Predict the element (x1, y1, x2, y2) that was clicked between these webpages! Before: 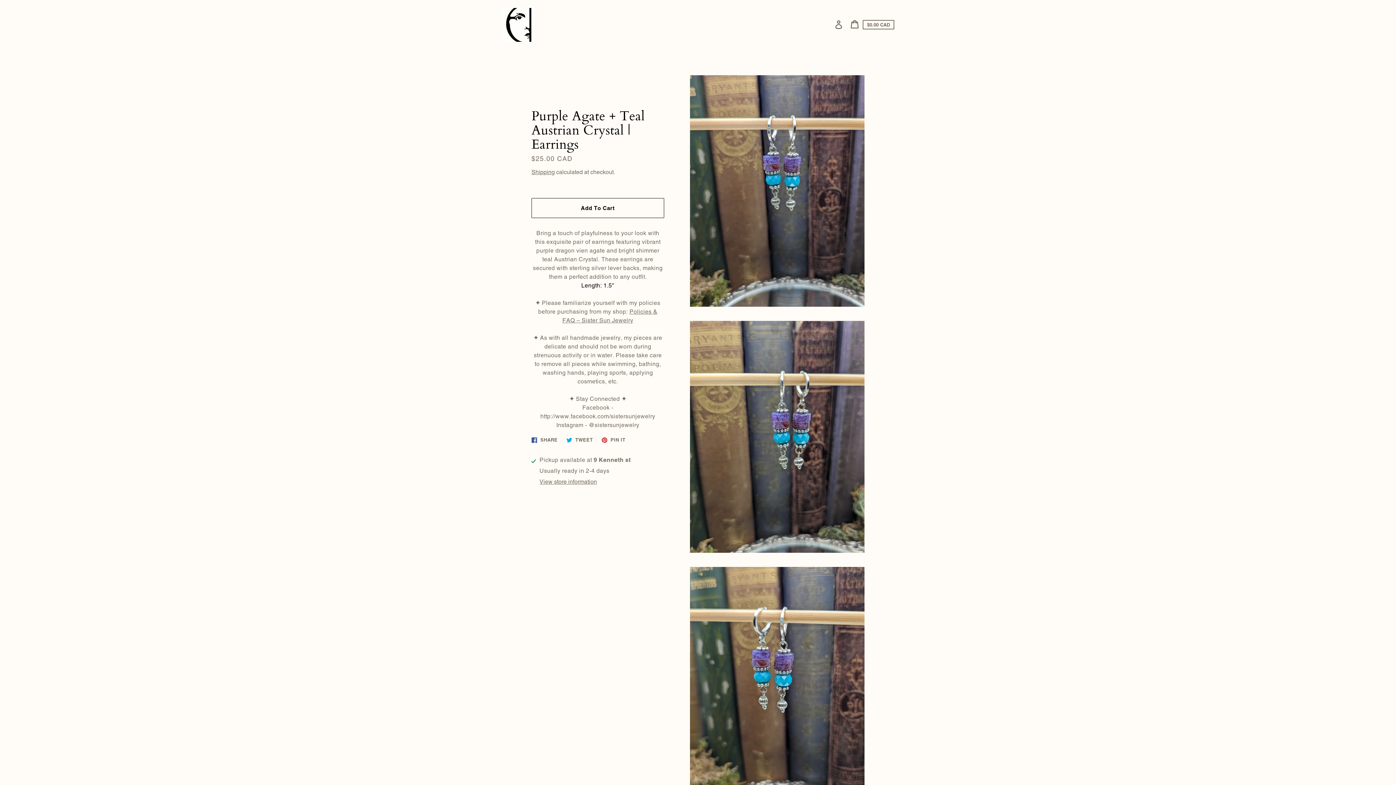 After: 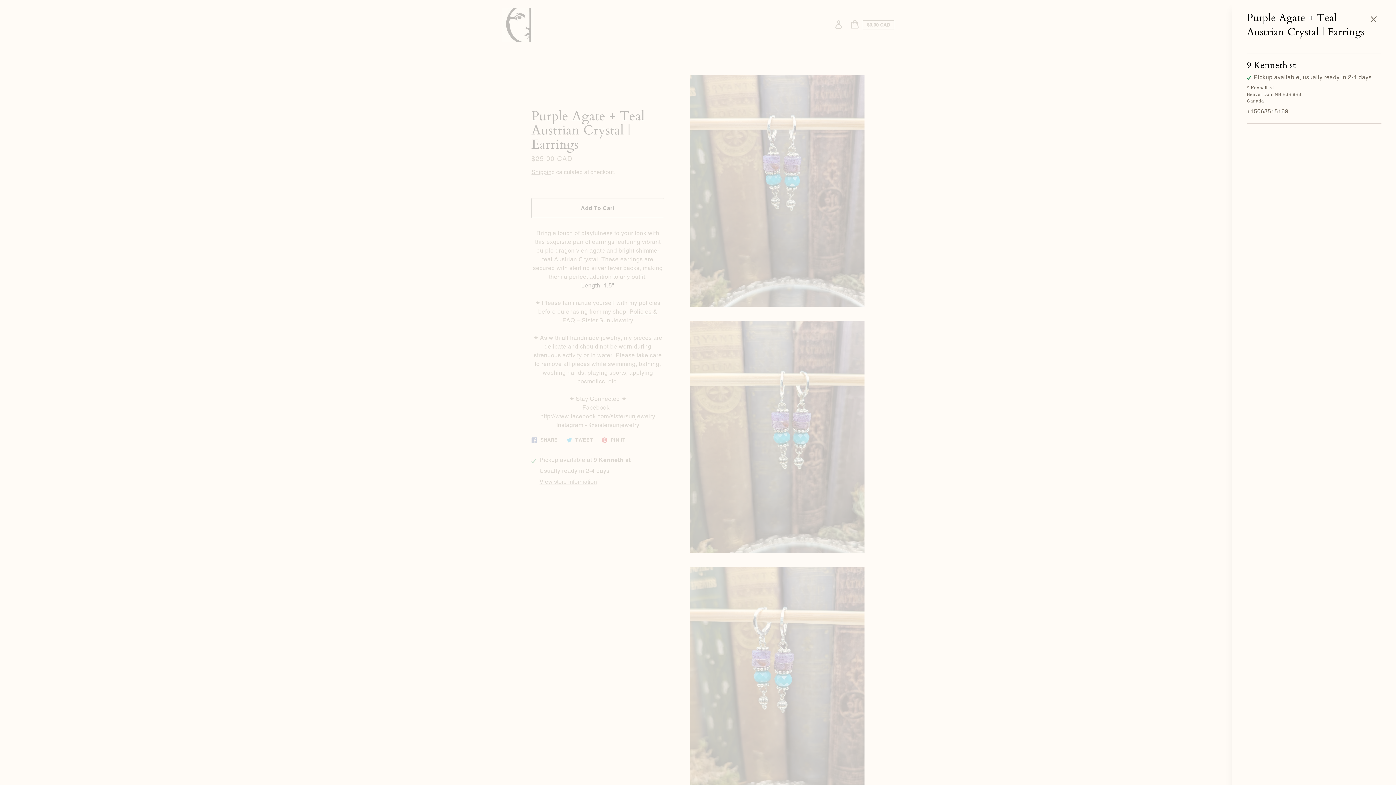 Action: label: View store information bbox: (539, 478, 599, 485)